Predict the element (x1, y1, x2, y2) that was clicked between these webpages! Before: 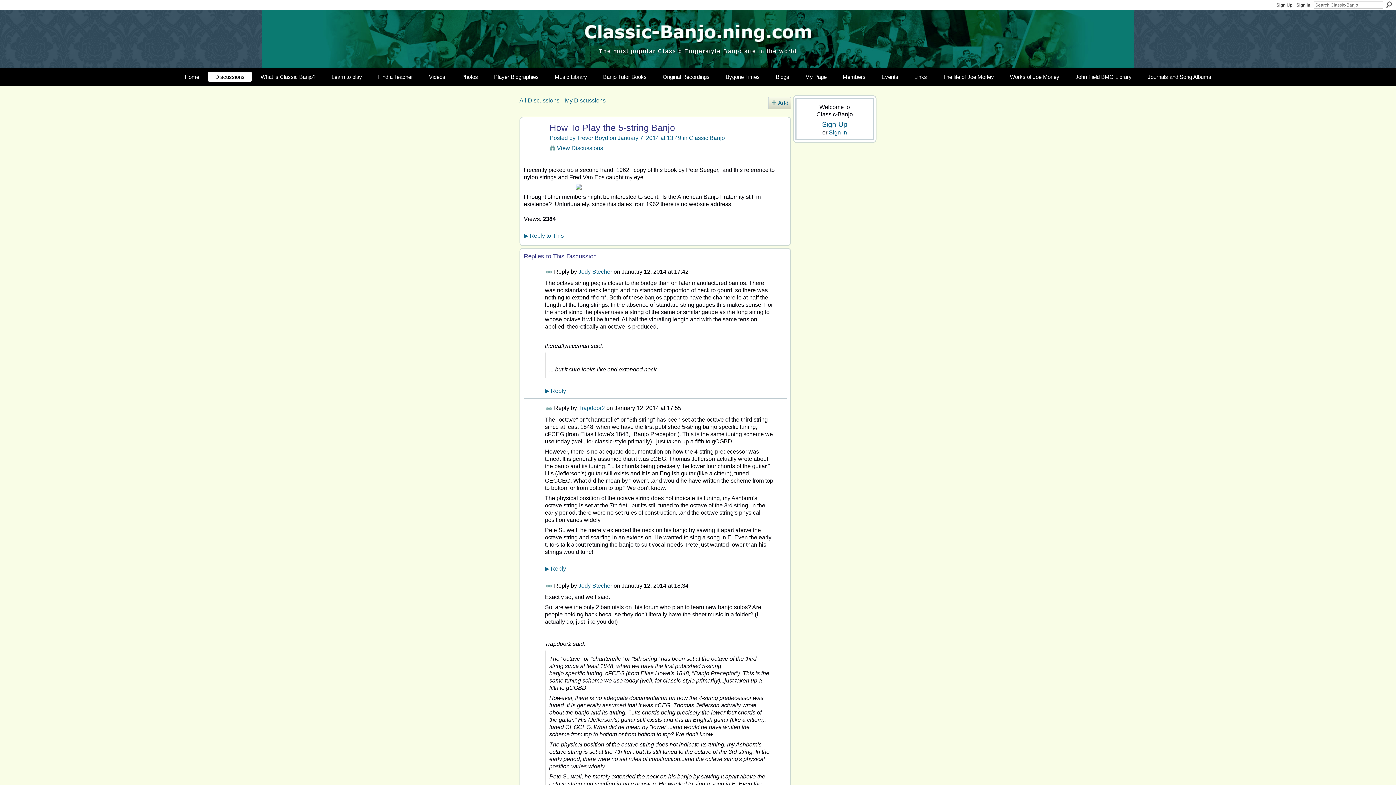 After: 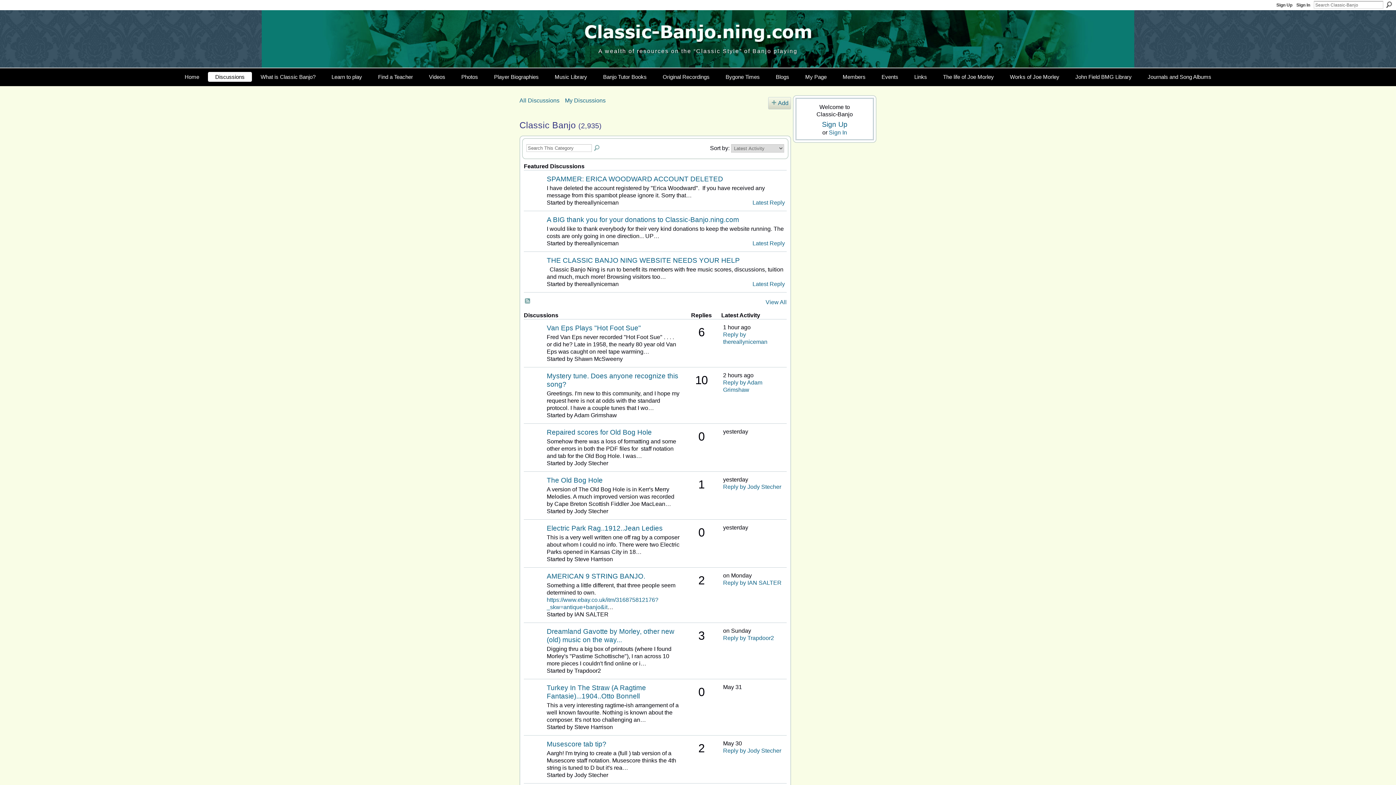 Action: bbox: (689, 134, 725, 141) label: Classic Banjo